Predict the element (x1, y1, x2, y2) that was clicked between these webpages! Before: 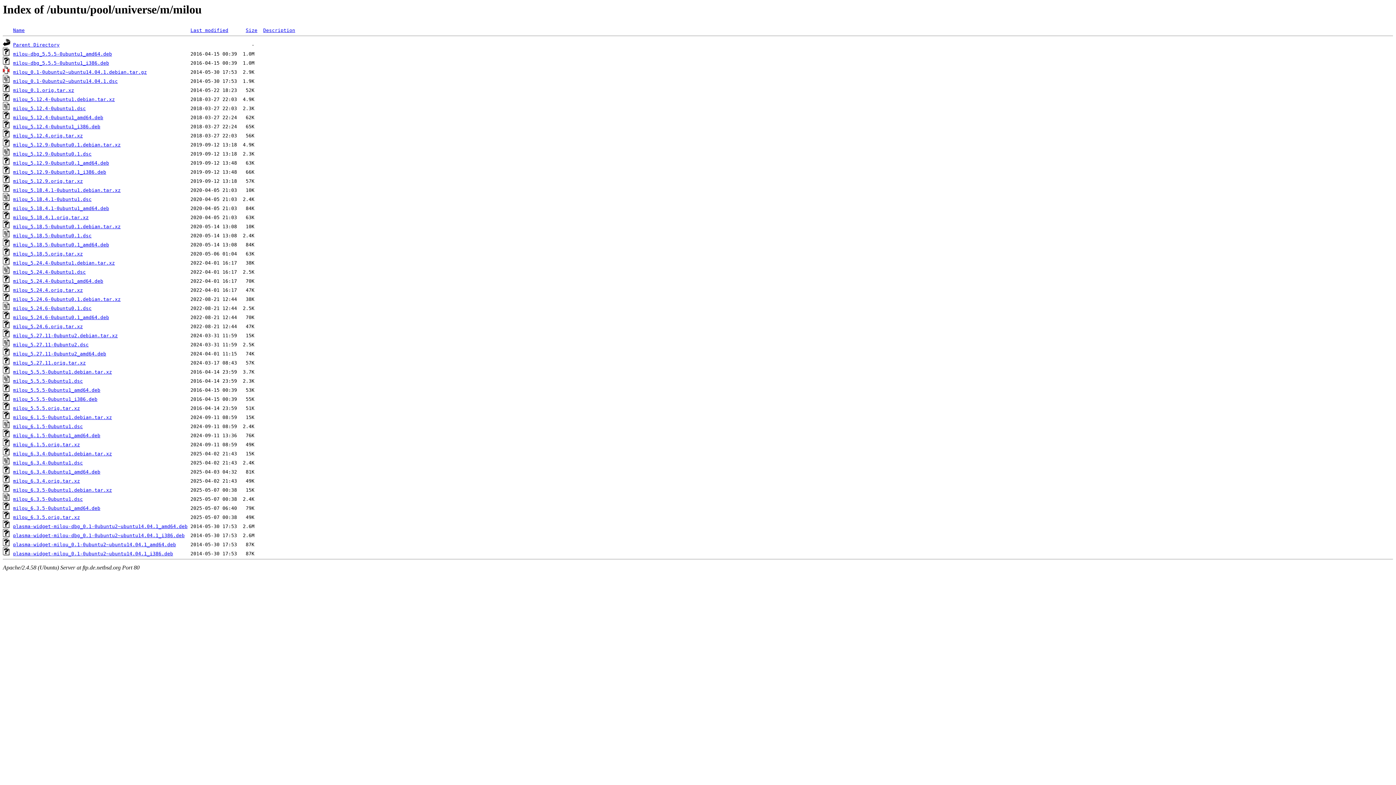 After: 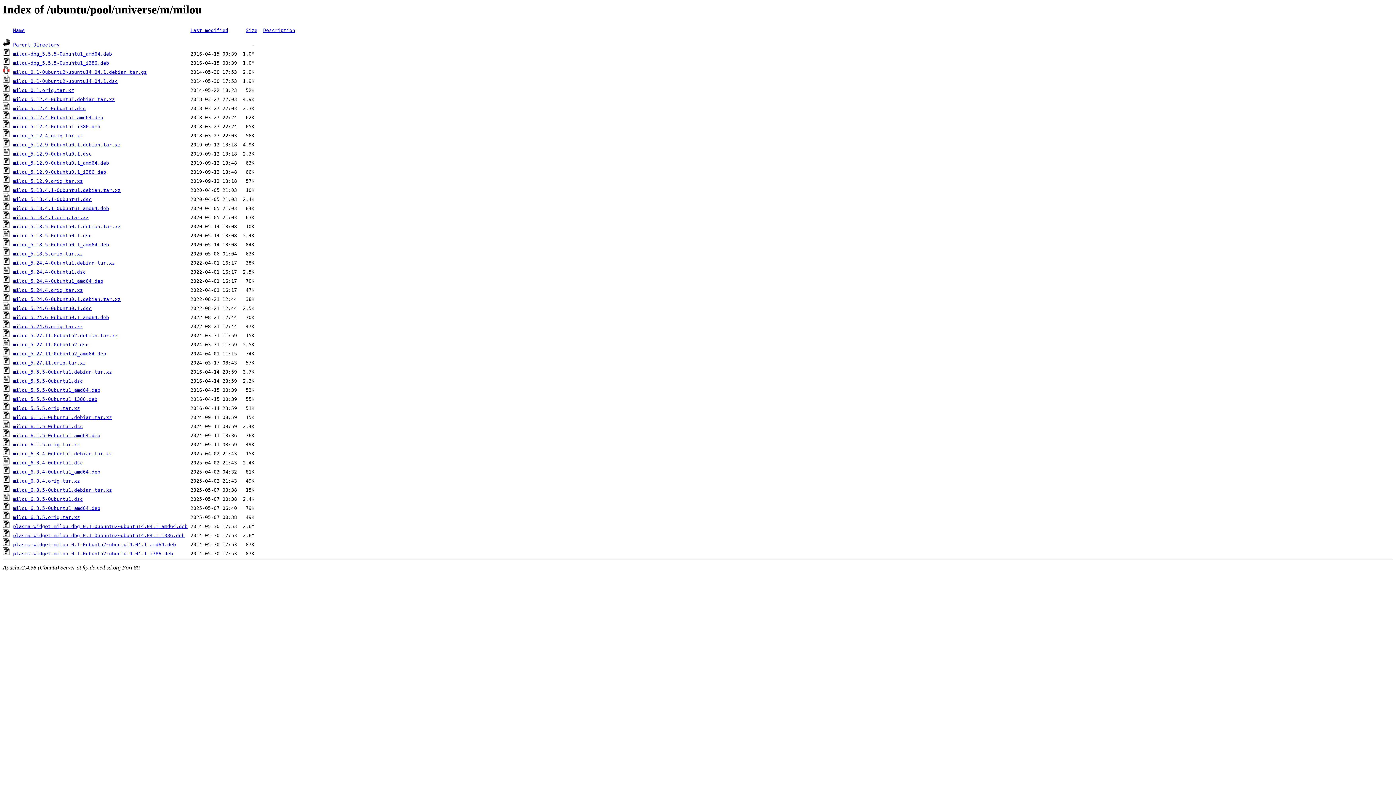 Action: label: milou_5.24.4.orig.tar.xz bbox: (13, 287, 82, 293)